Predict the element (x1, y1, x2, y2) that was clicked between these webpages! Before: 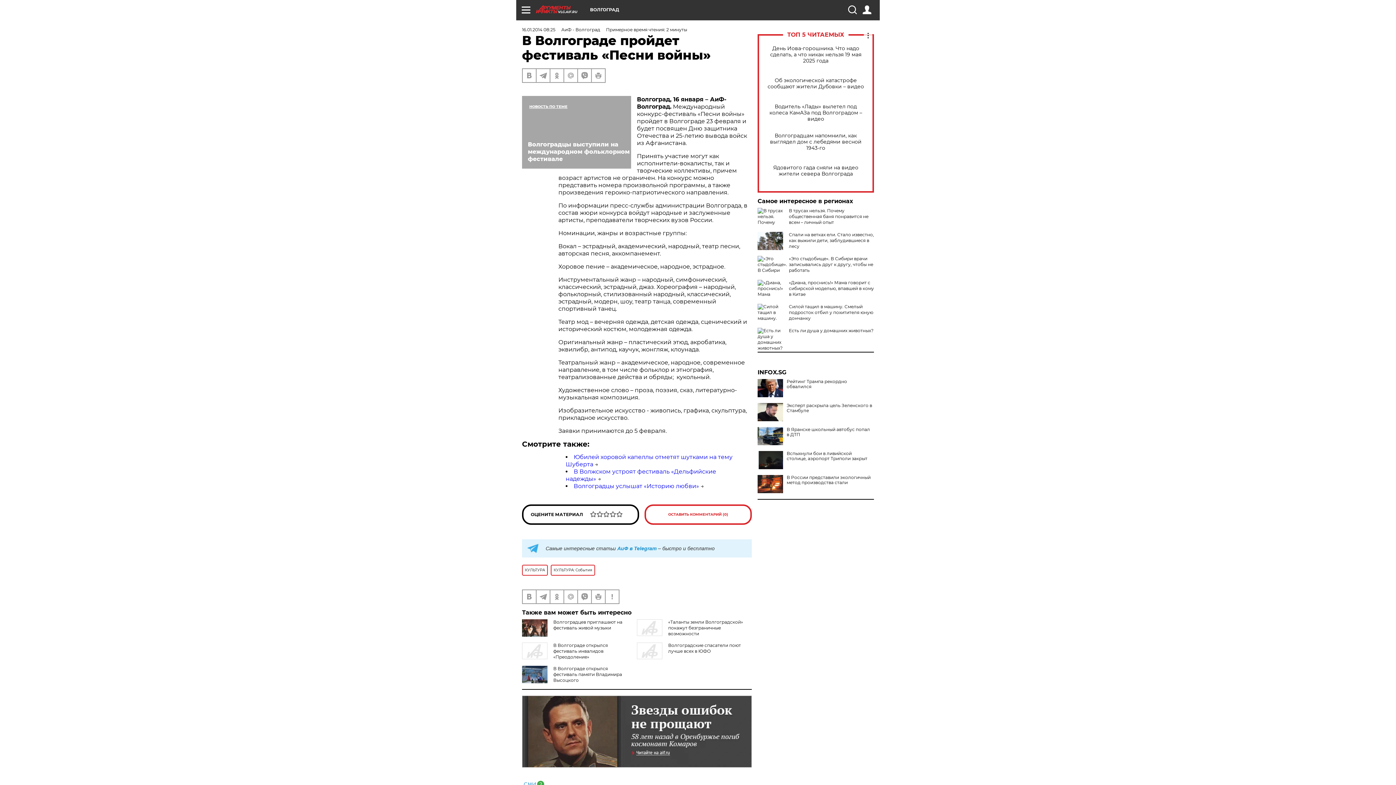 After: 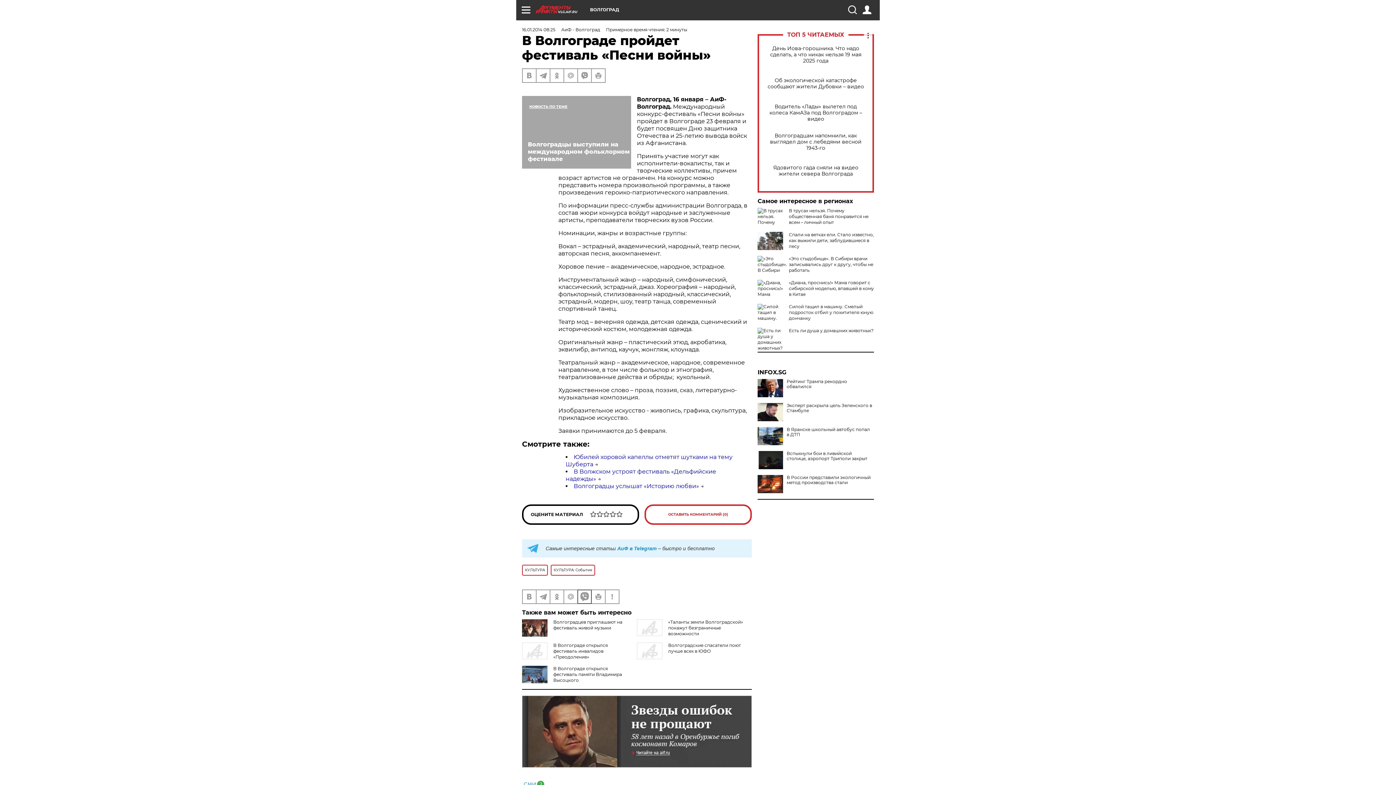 Action: bbox: (578, 590, 591, 603)